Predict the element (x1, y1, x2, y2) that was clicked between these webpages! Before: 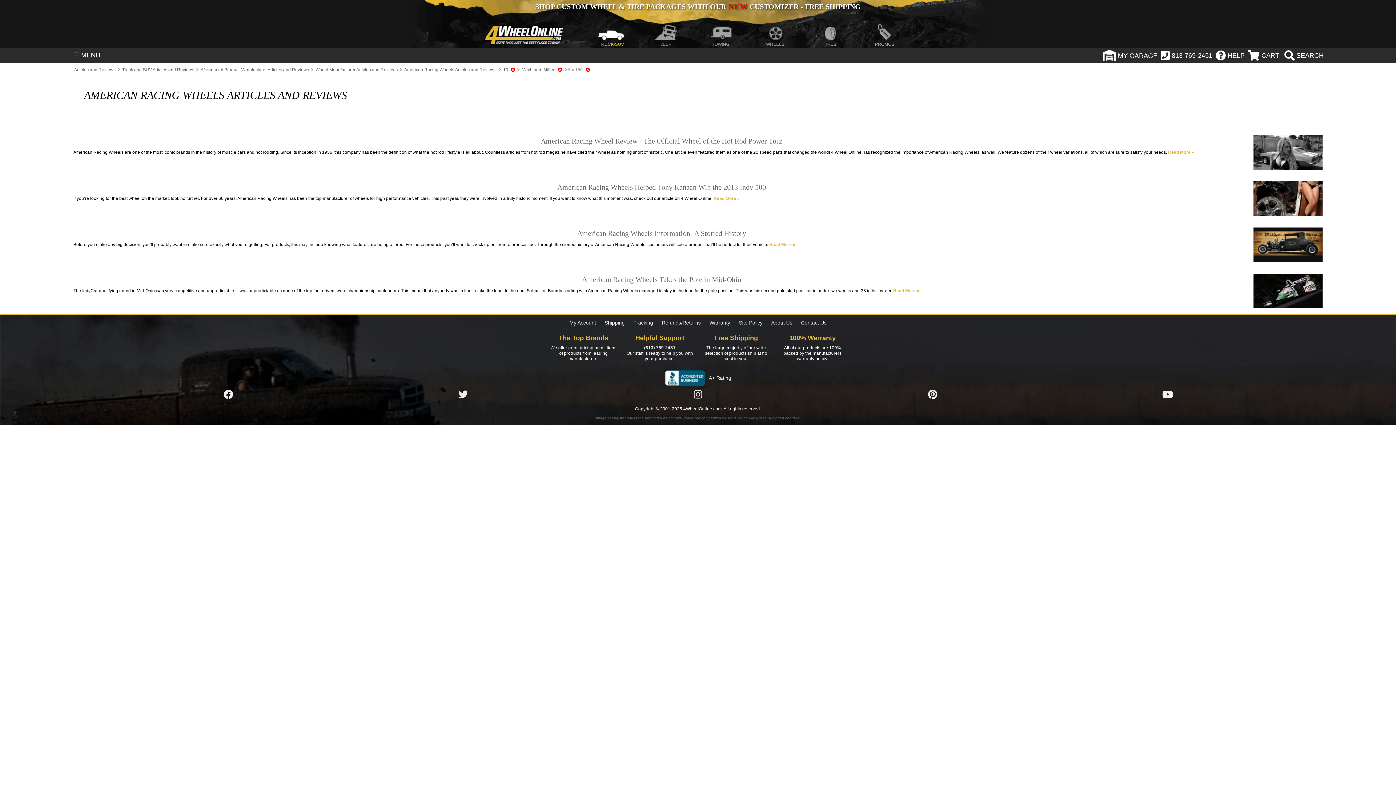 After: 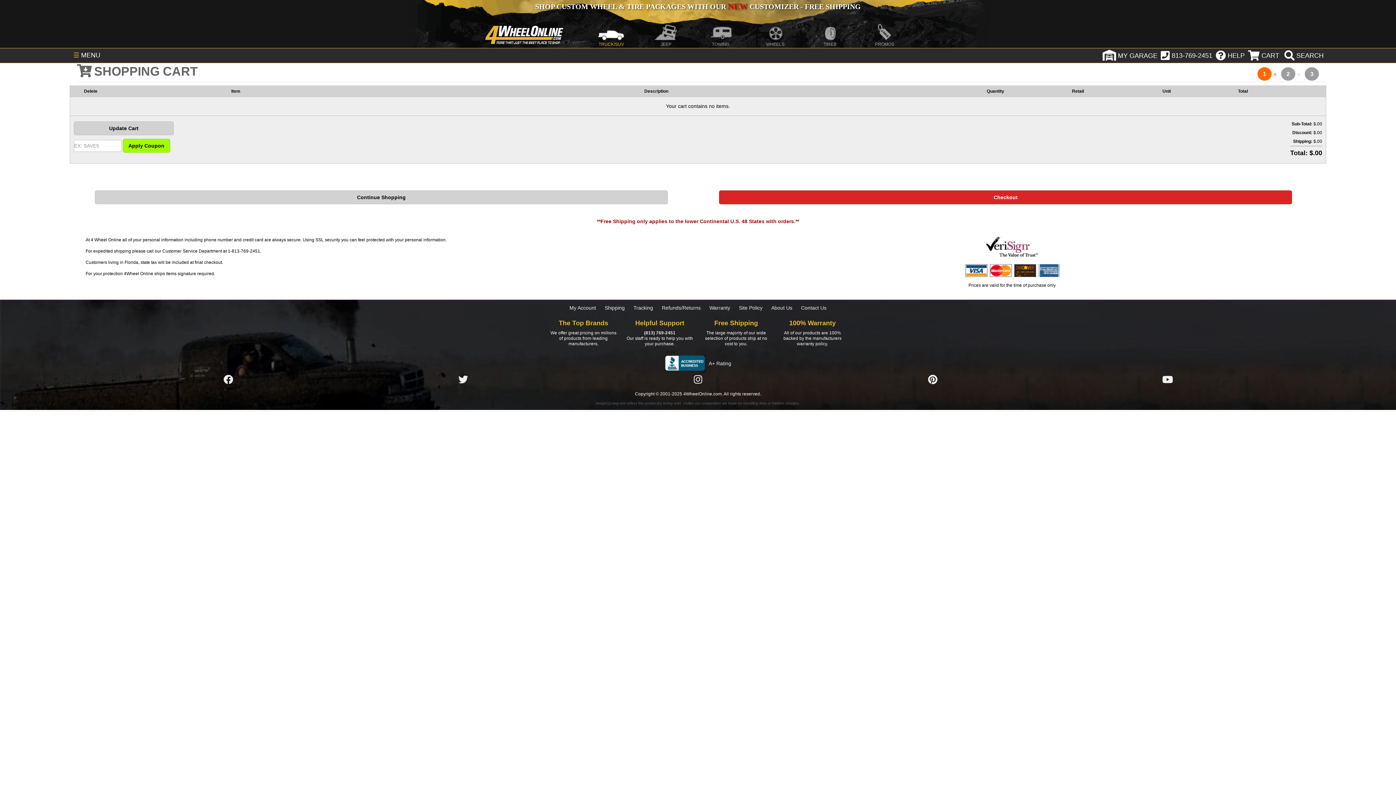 Action: label:  CART bbox: (1248, 51, 1279, 59)